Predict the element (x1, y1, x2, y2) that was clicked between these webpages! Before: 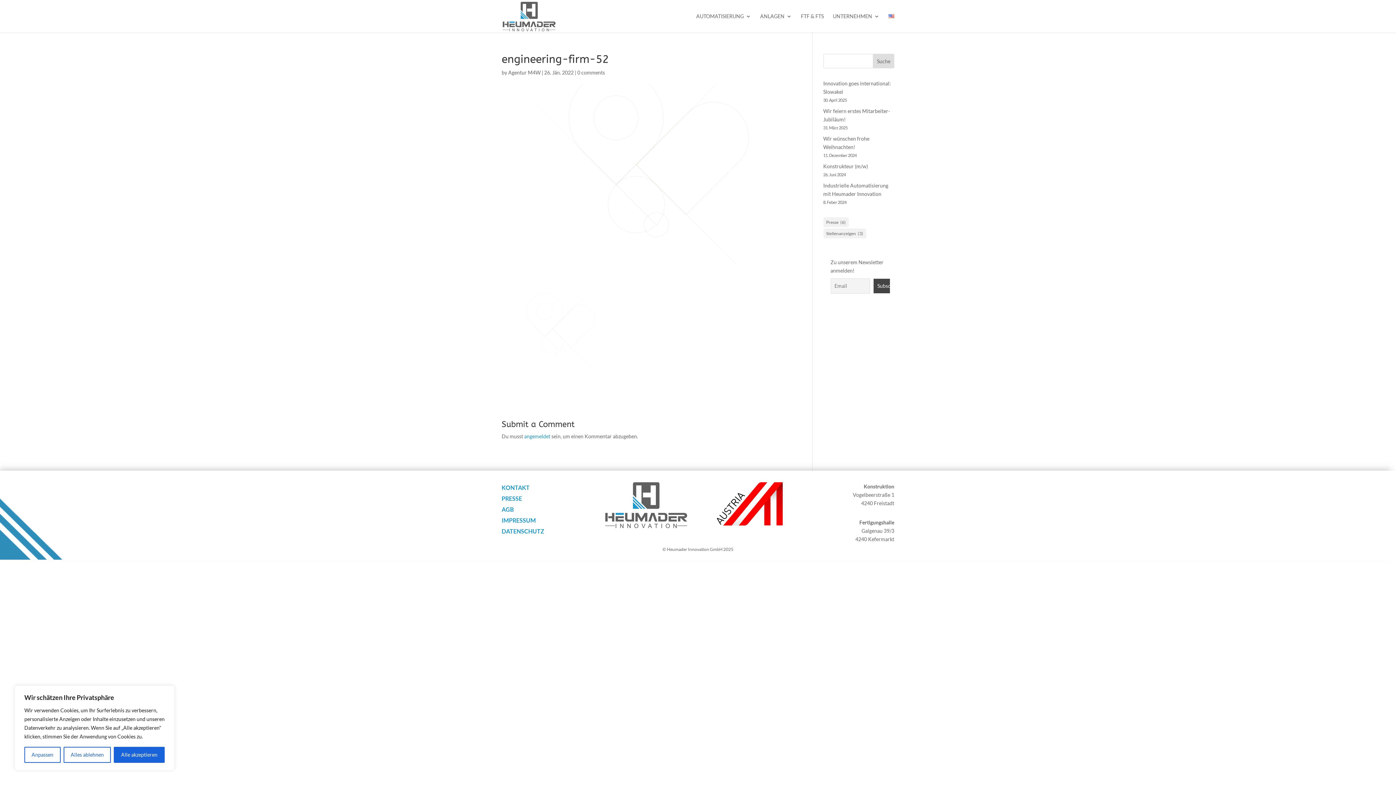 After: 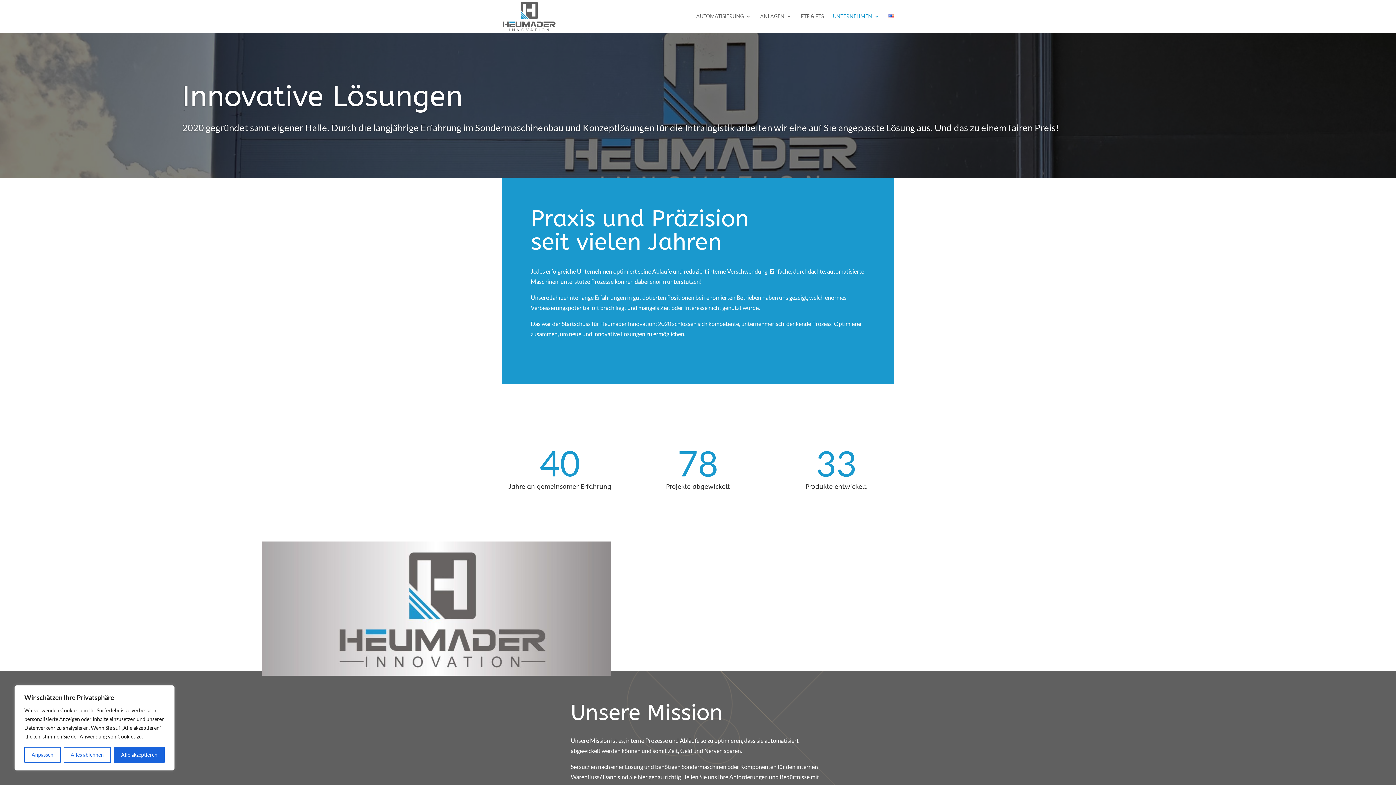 Action: bbox: (833, 13, 879, 32) label: UNTERNEHMEN